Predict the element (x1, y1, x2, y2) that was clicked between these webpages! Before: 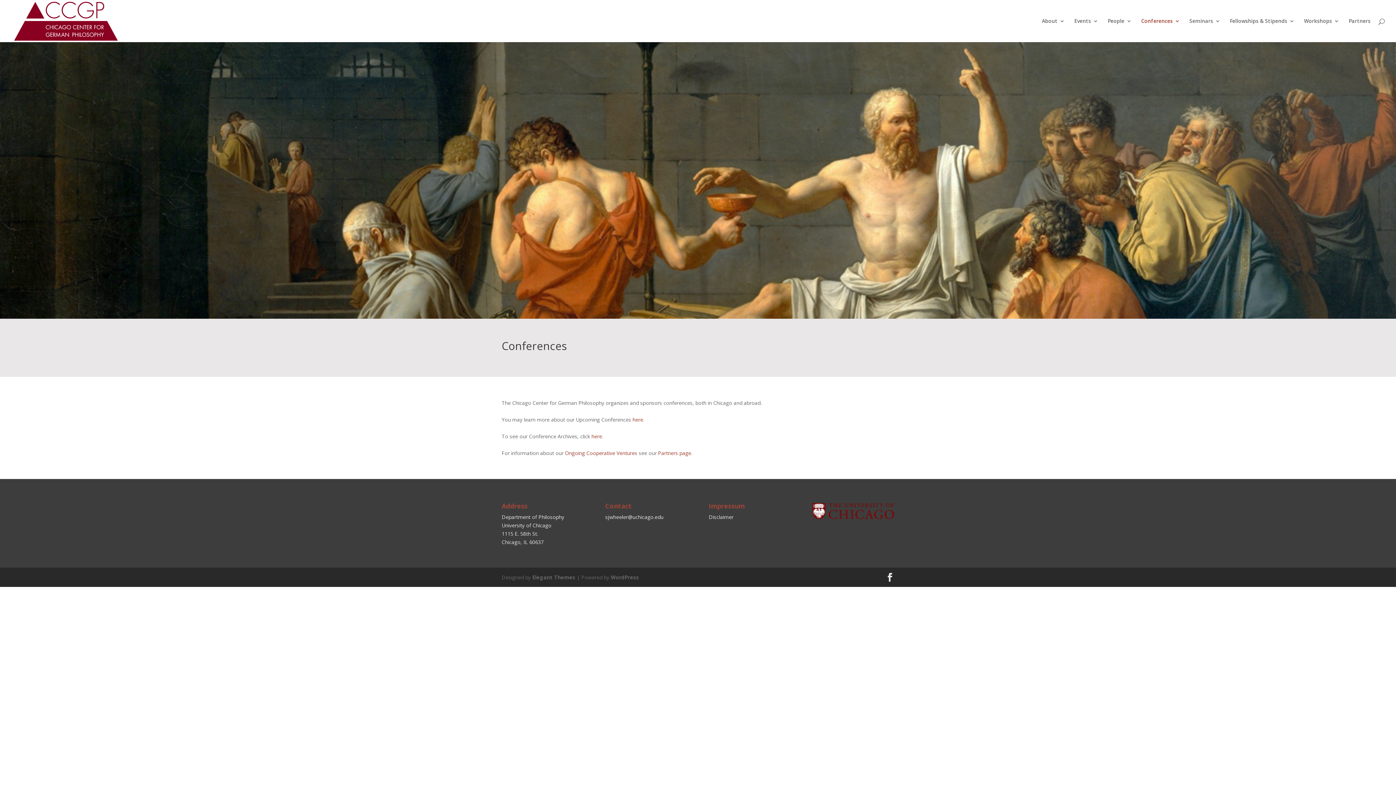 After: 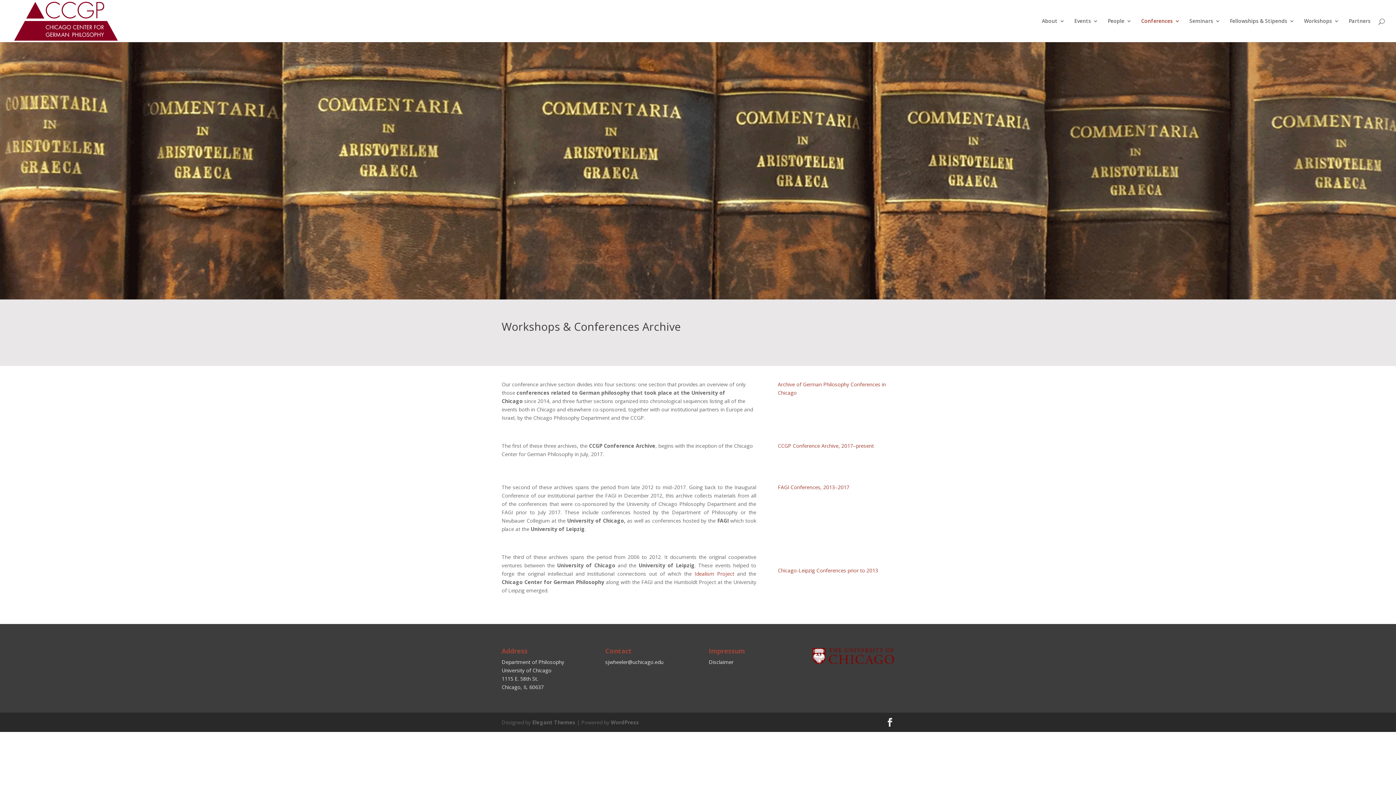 Action: label: here bbox: (591, 433, 602, 439)